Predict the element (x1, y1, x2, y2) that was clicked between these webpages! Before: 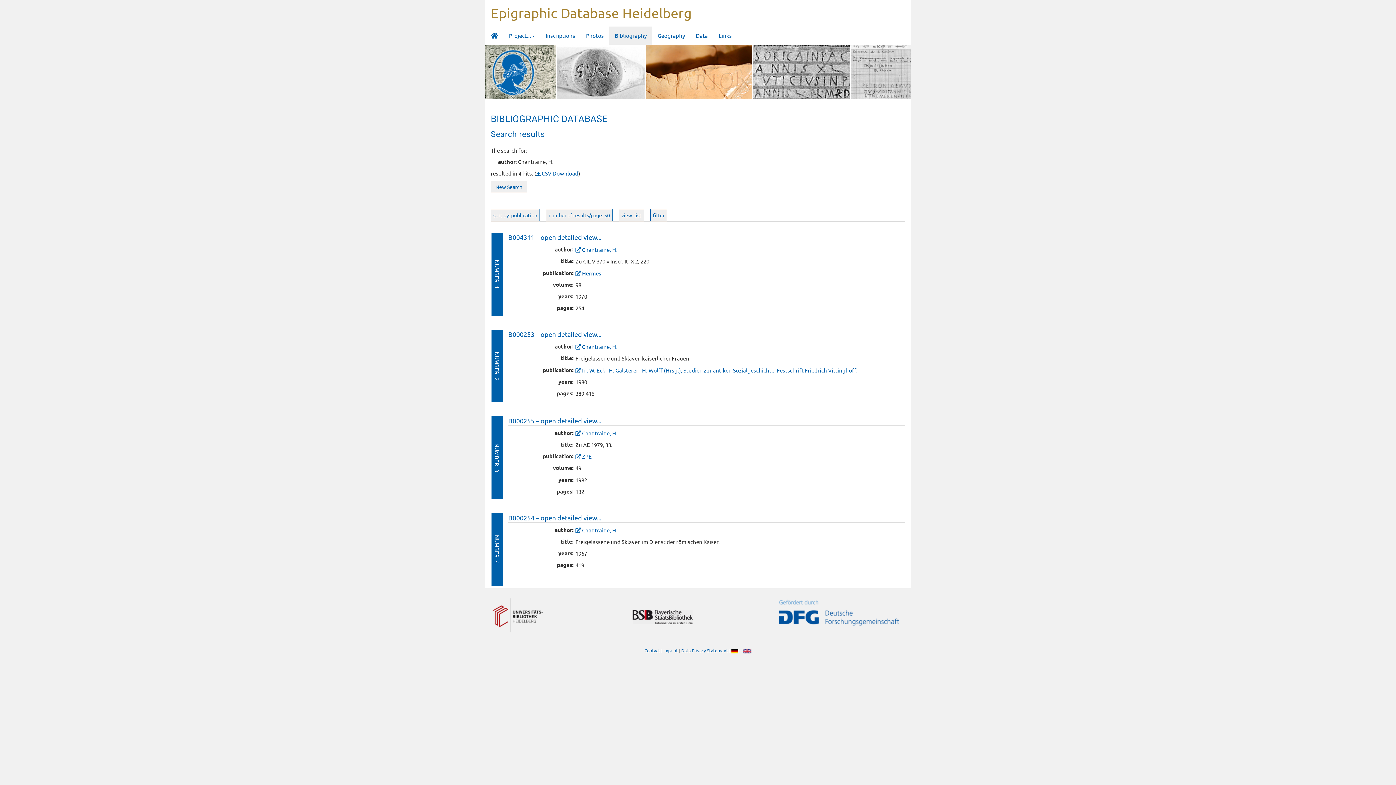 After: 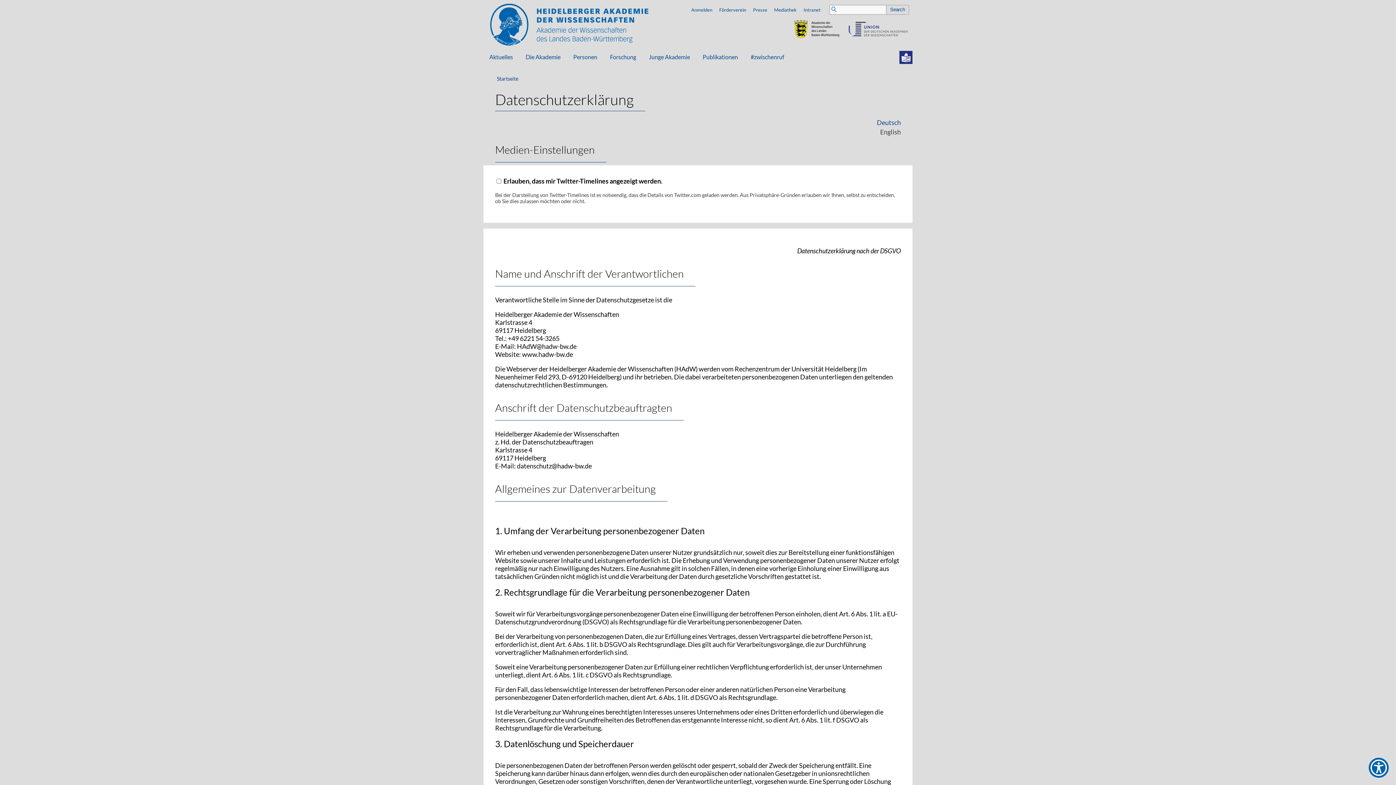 Action: bbox: (681, 648, 728, 653) label: Data Privacy Statement